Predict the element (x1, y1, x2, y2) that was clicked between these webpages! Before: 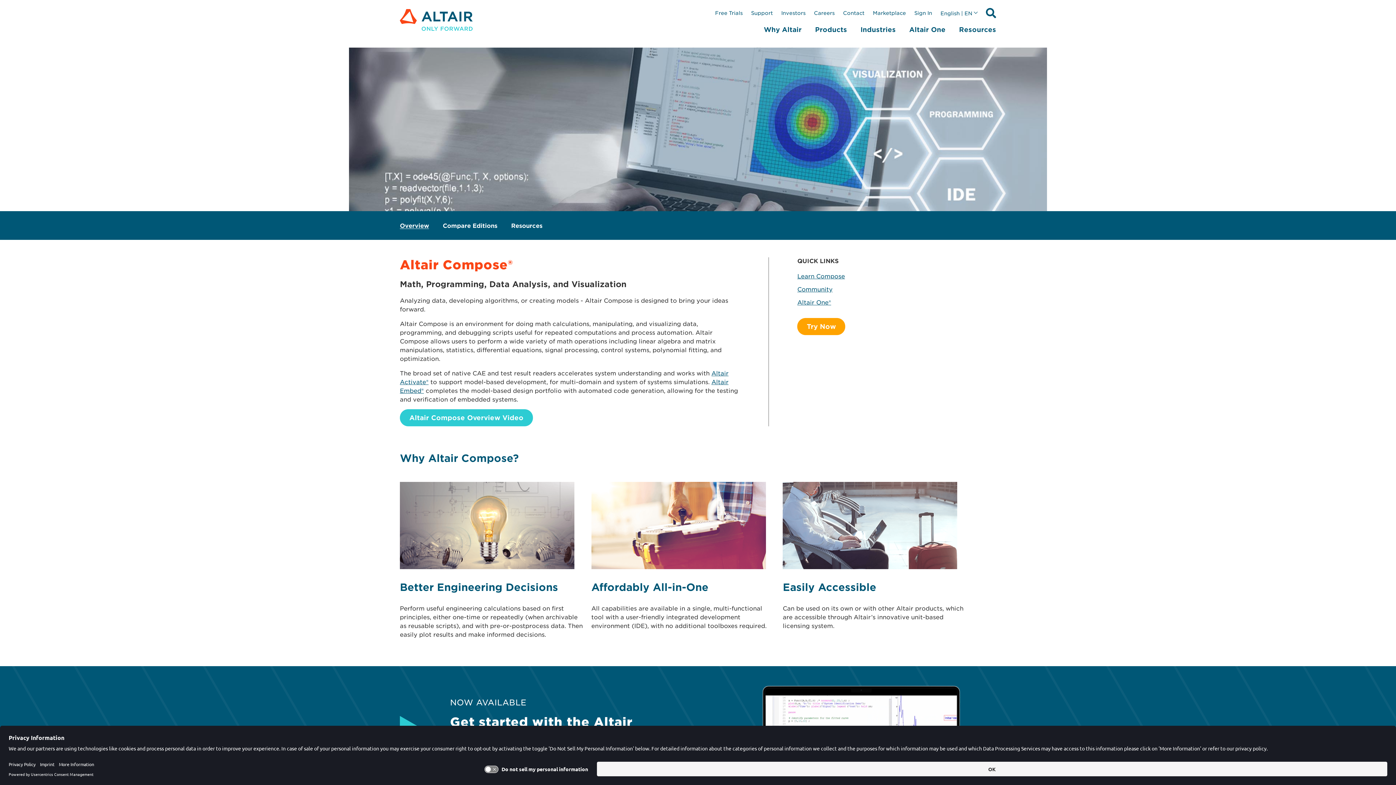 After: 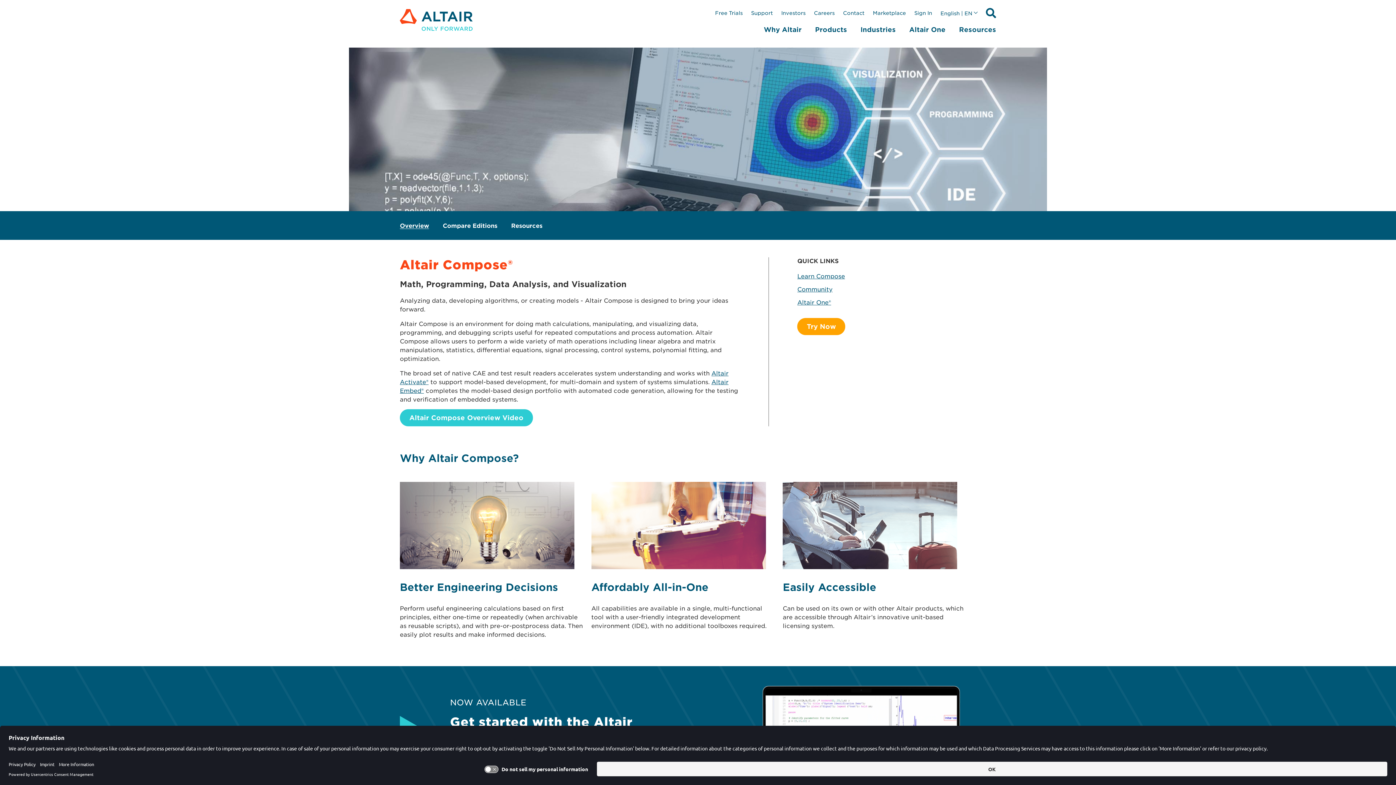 Action: bbox: (782, 563, 957, 570)